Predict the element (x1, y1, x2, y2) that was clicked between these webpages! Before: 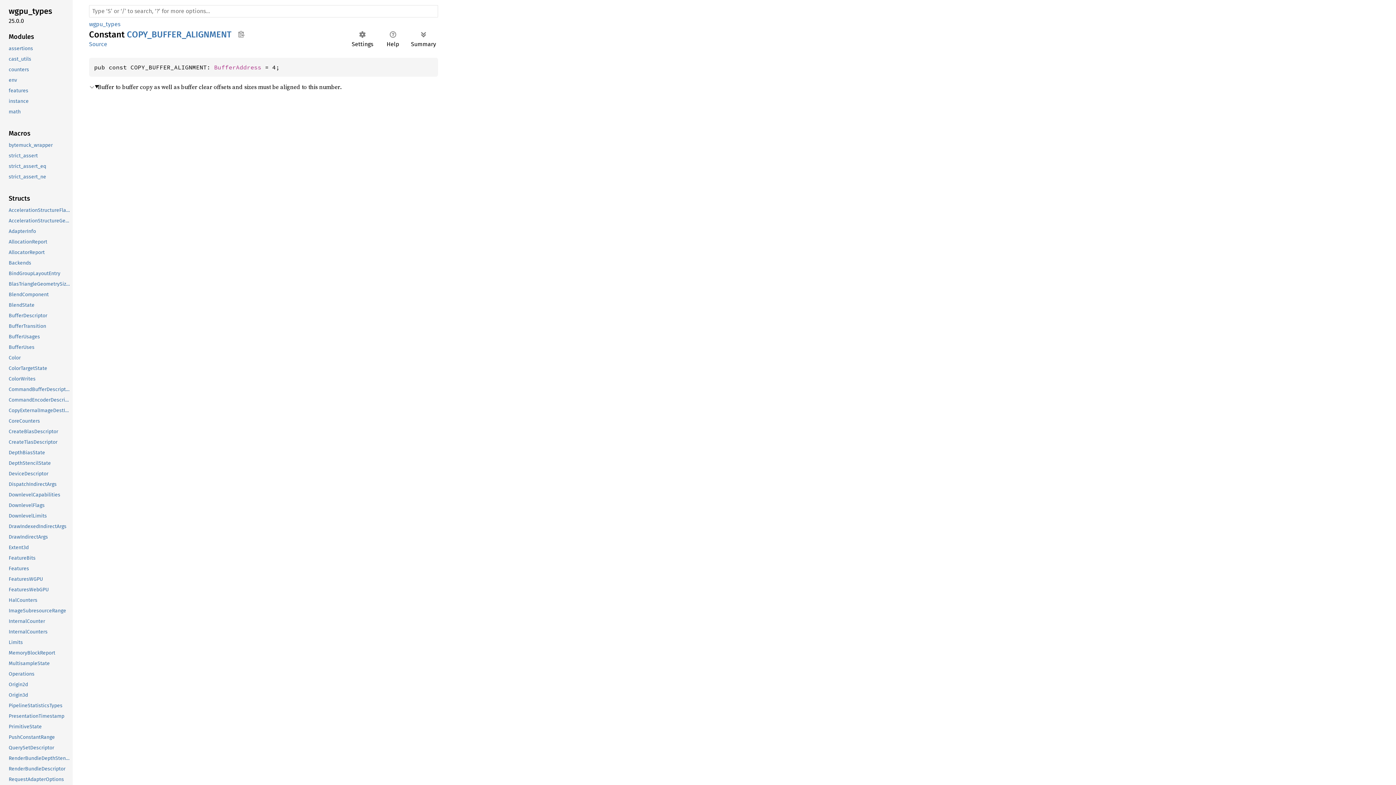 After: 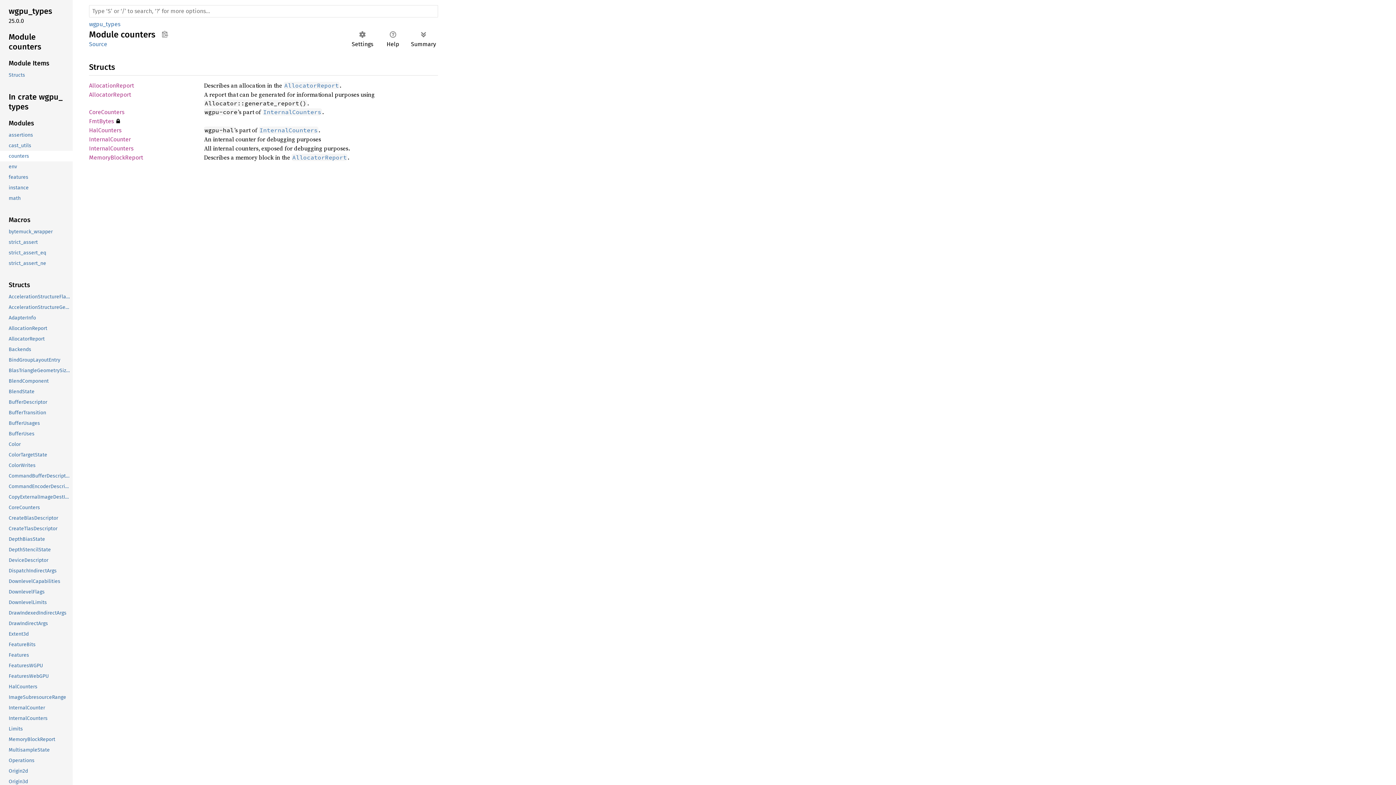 Action: bbox: (-1, 64, 71, 74) label: counters